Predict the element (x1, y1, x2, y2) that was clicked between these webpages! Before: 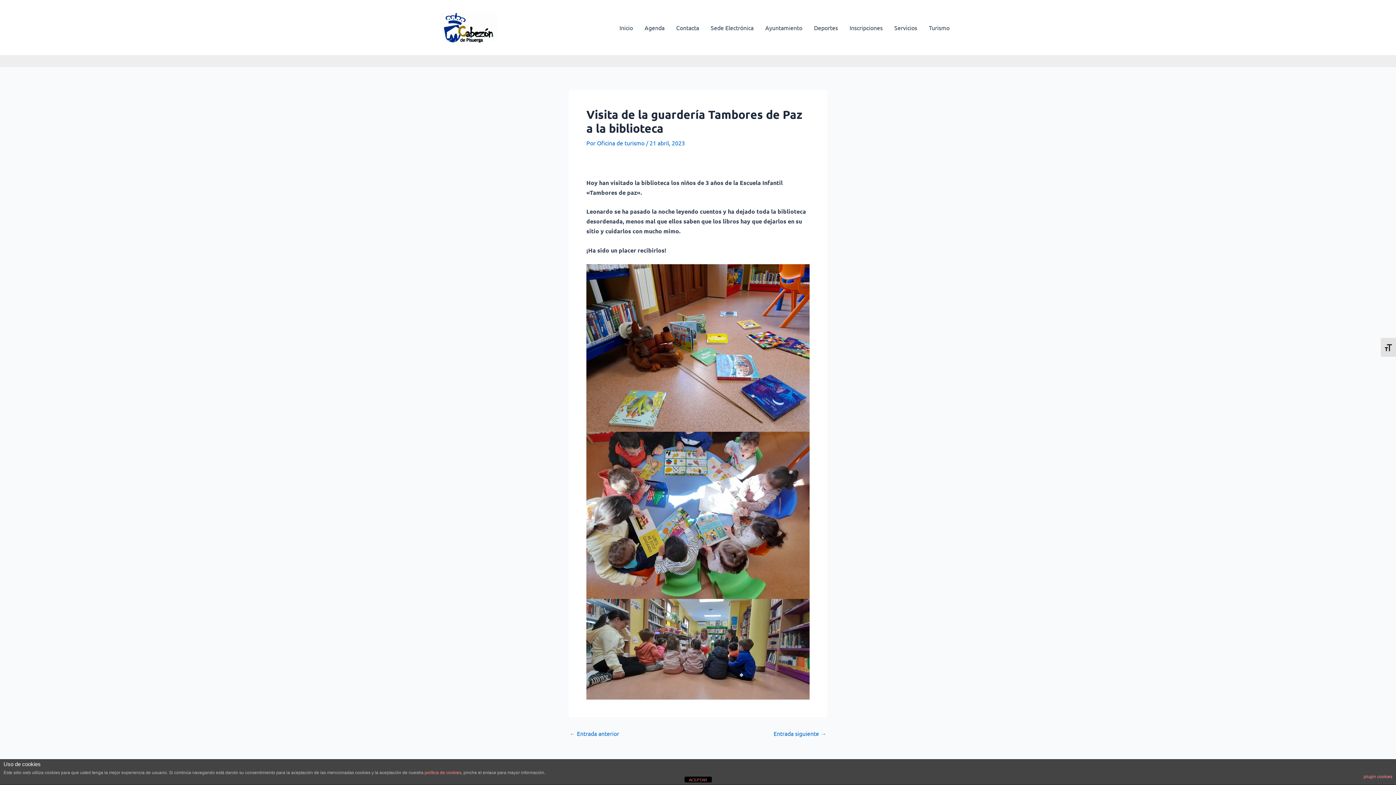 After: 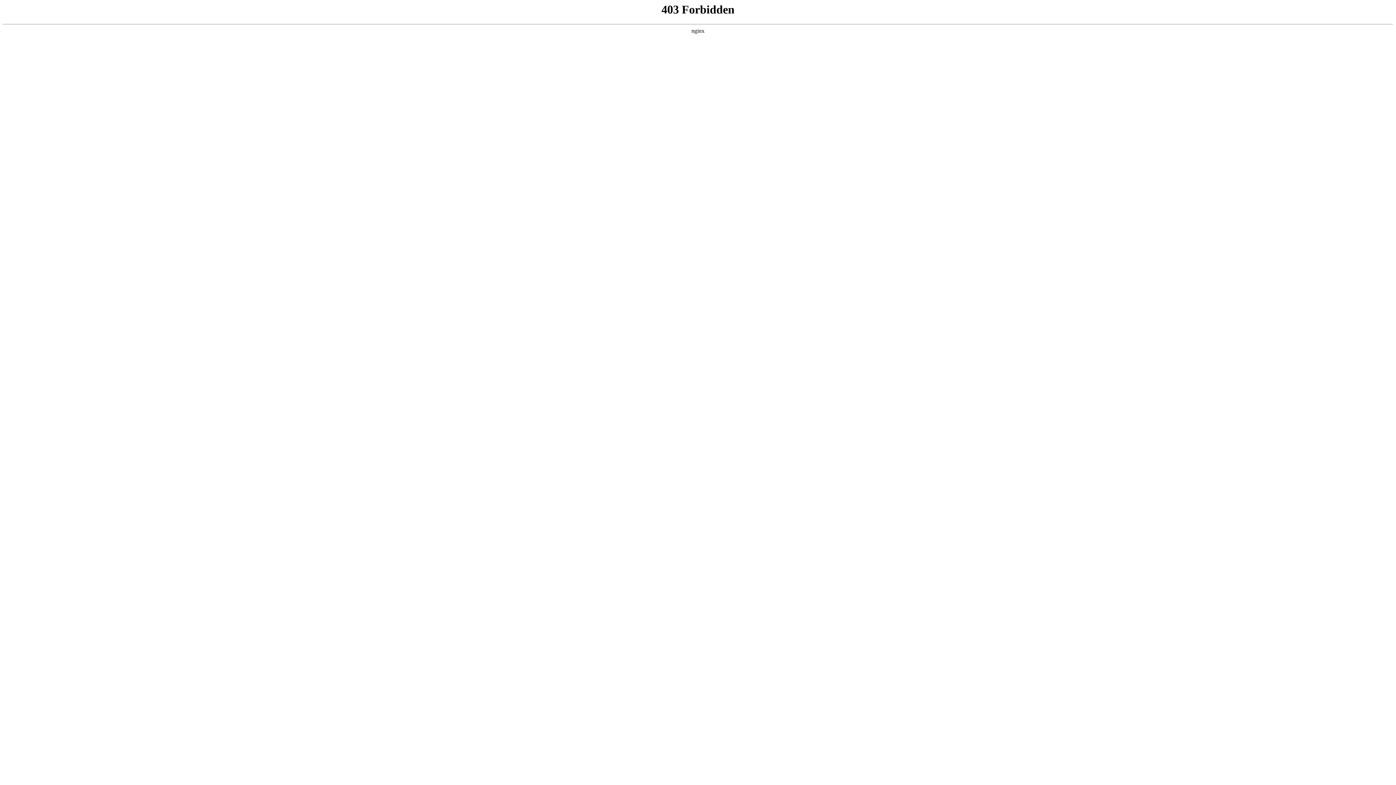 Action: label: plugin cookies bbox: (1364, 770, 1392, 783)